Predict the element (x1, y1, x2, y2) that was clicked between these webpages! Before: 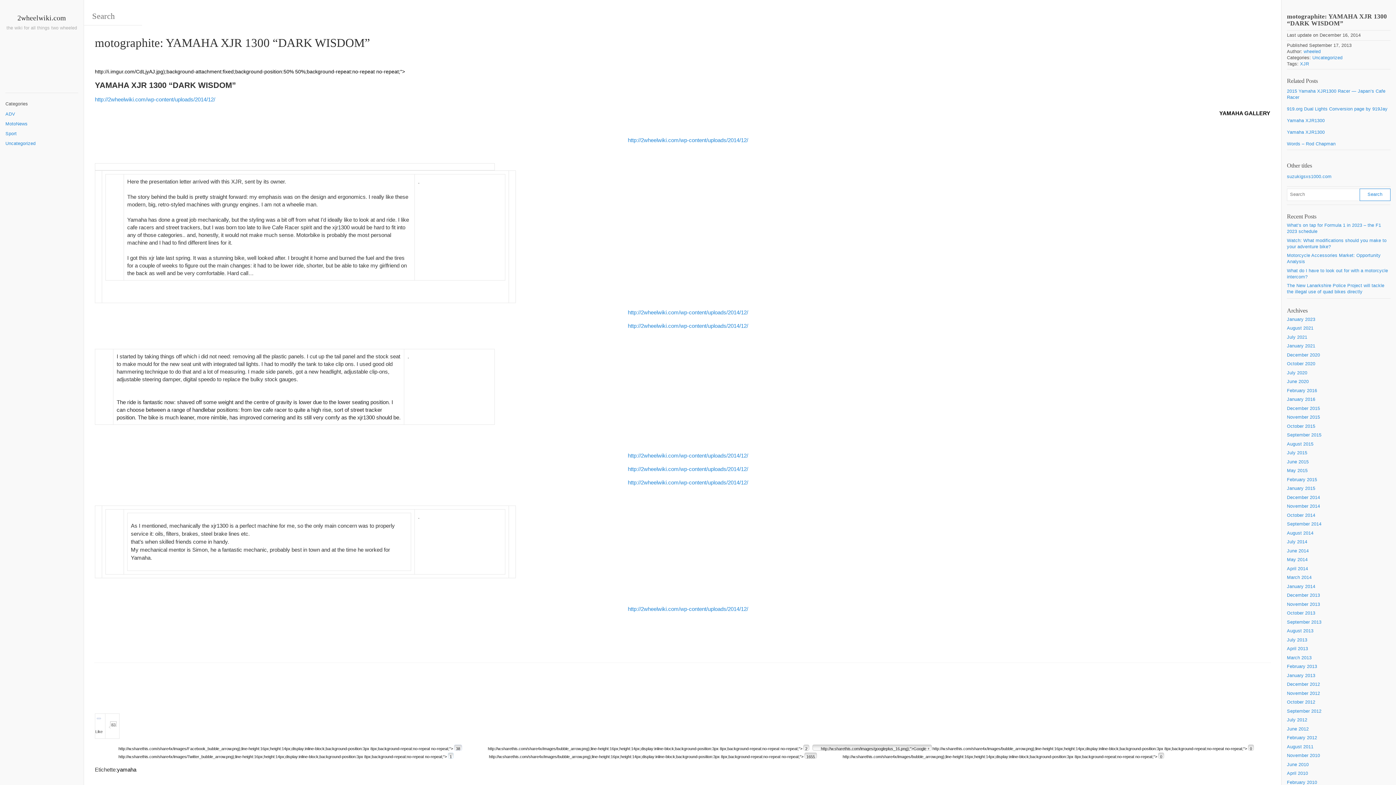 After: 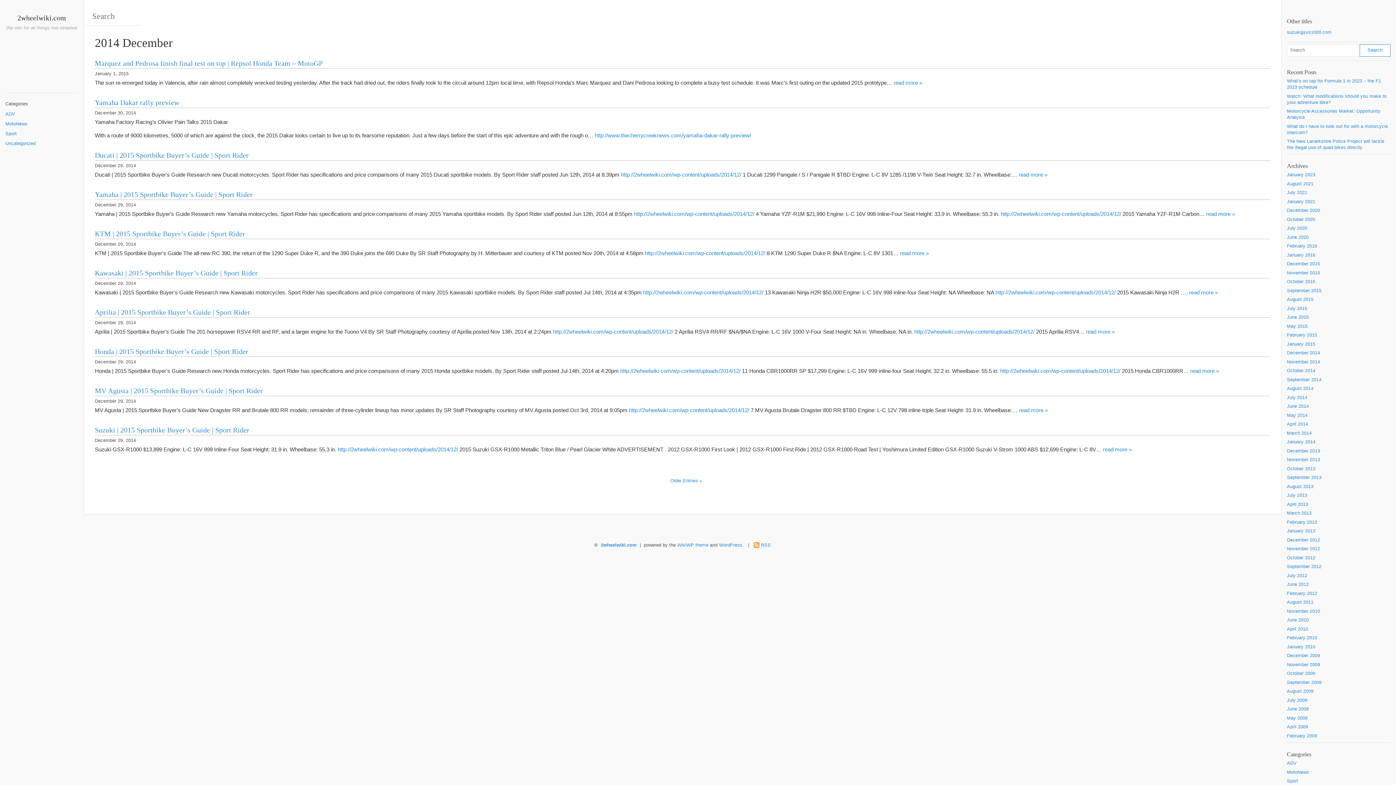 Action: bbox: (1287, 495, 1320, 500) label: December 2014